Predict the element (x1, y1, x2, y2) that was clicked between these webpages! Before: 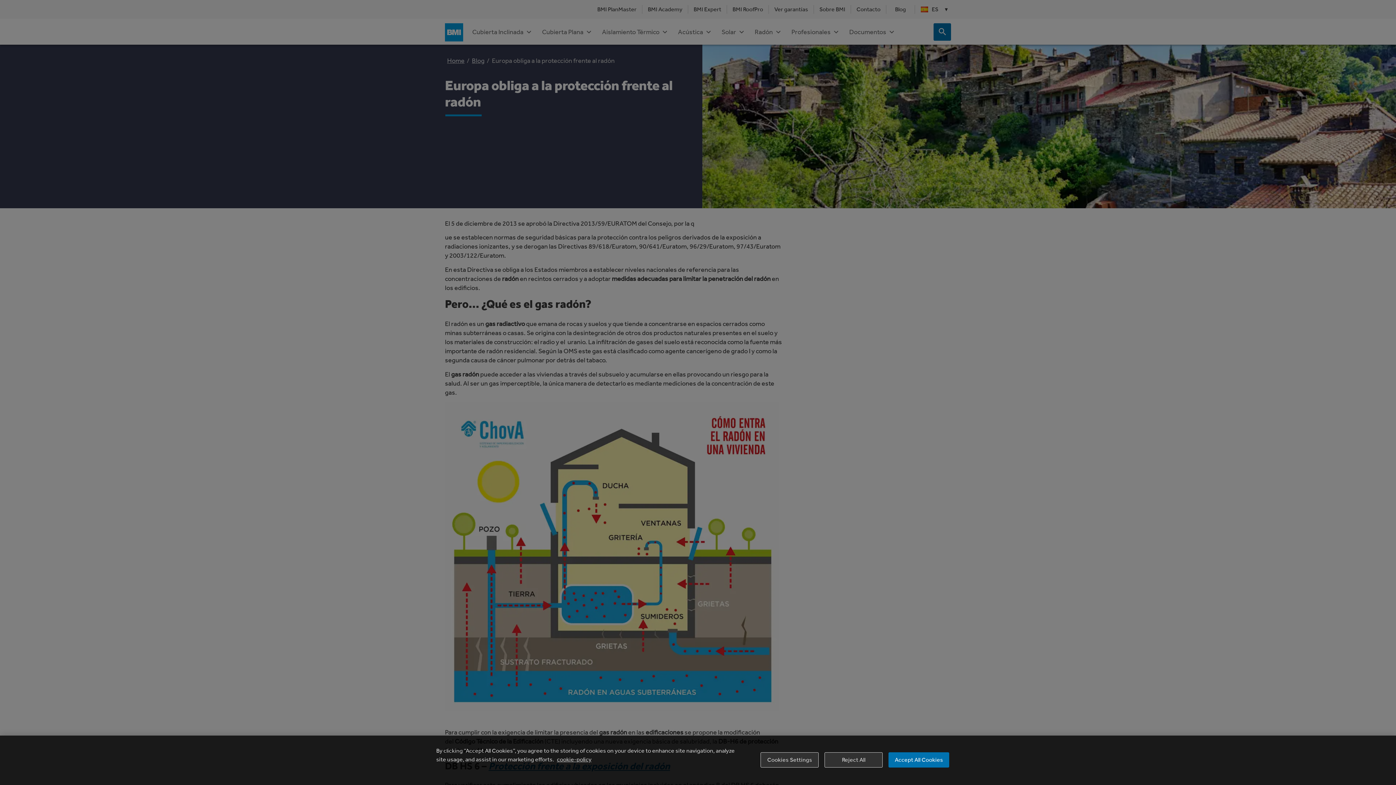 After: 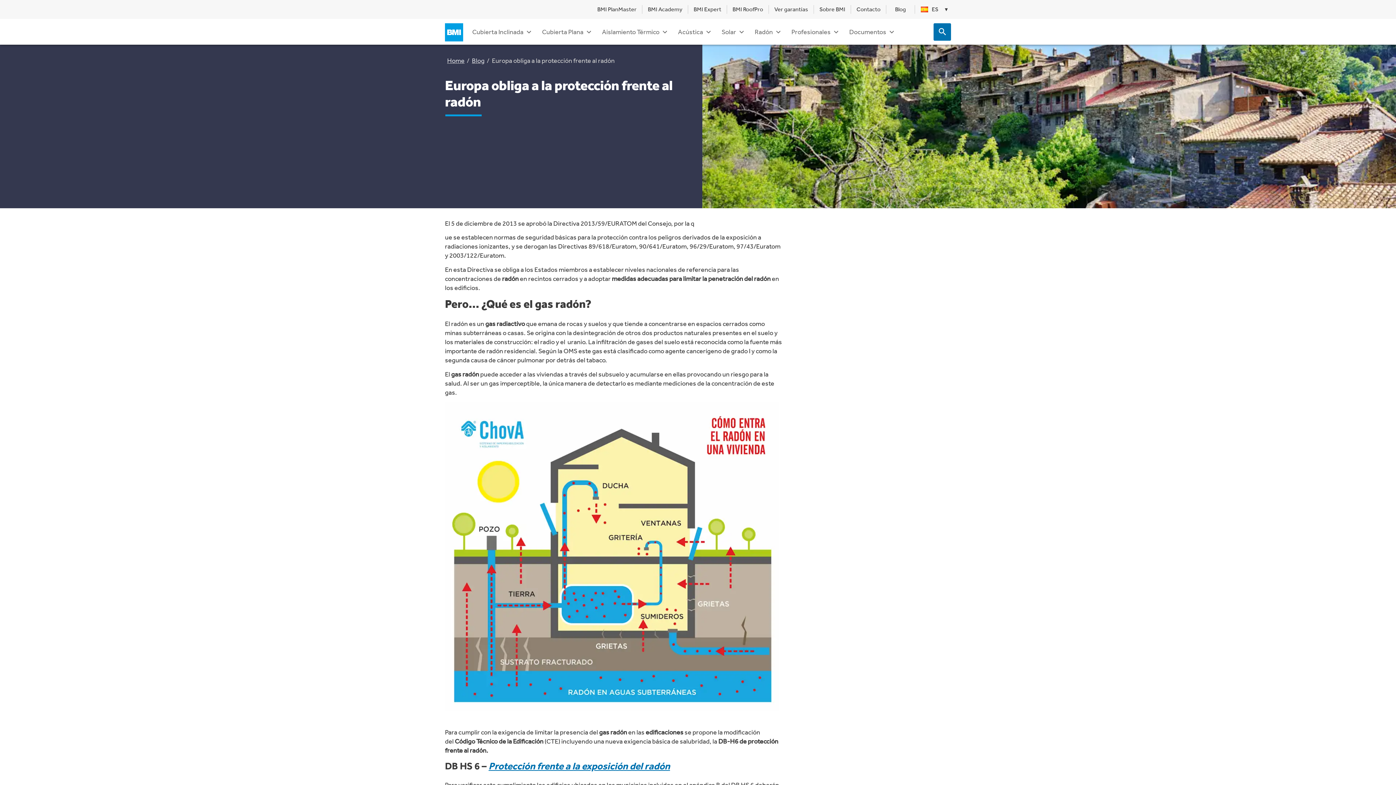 Action: bbox: (824, 752, 883, 768) label: Reject All